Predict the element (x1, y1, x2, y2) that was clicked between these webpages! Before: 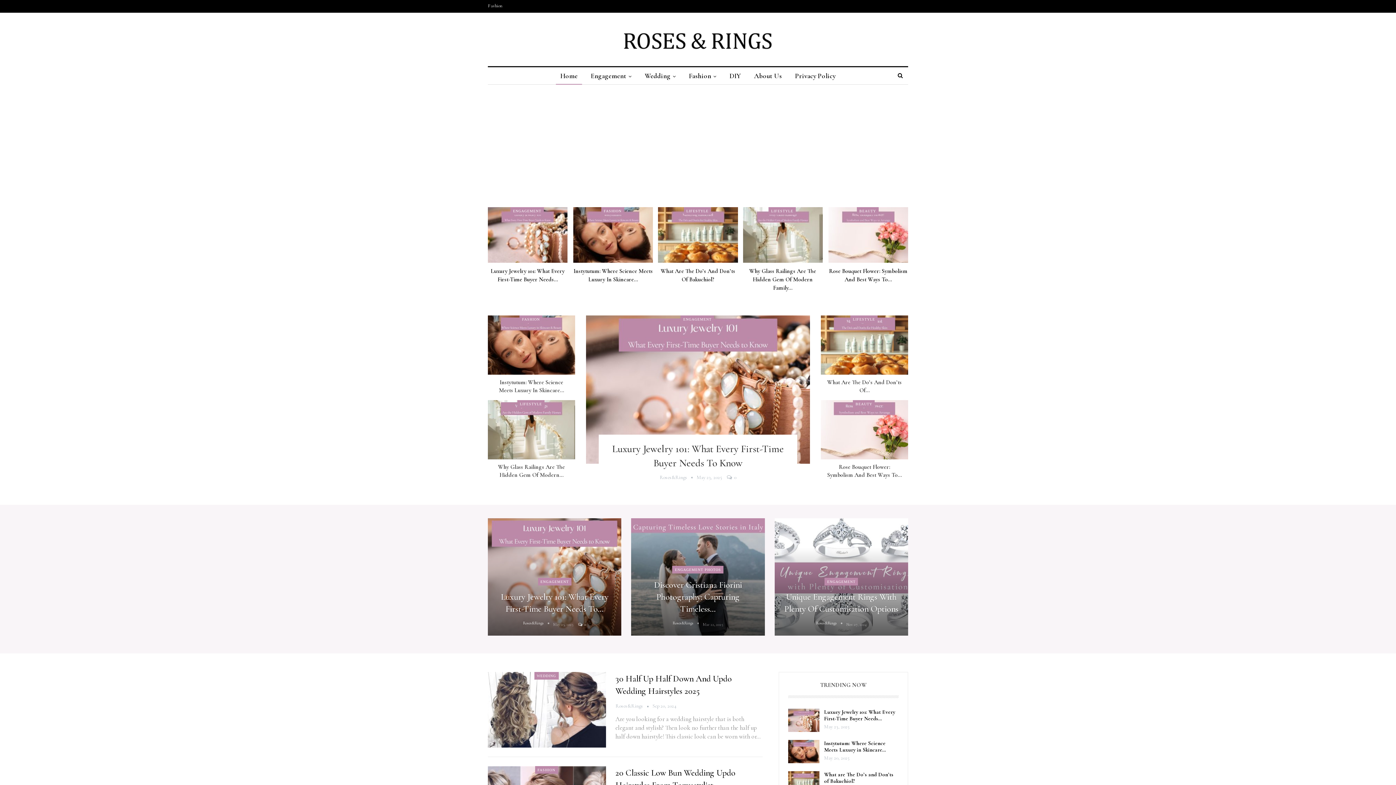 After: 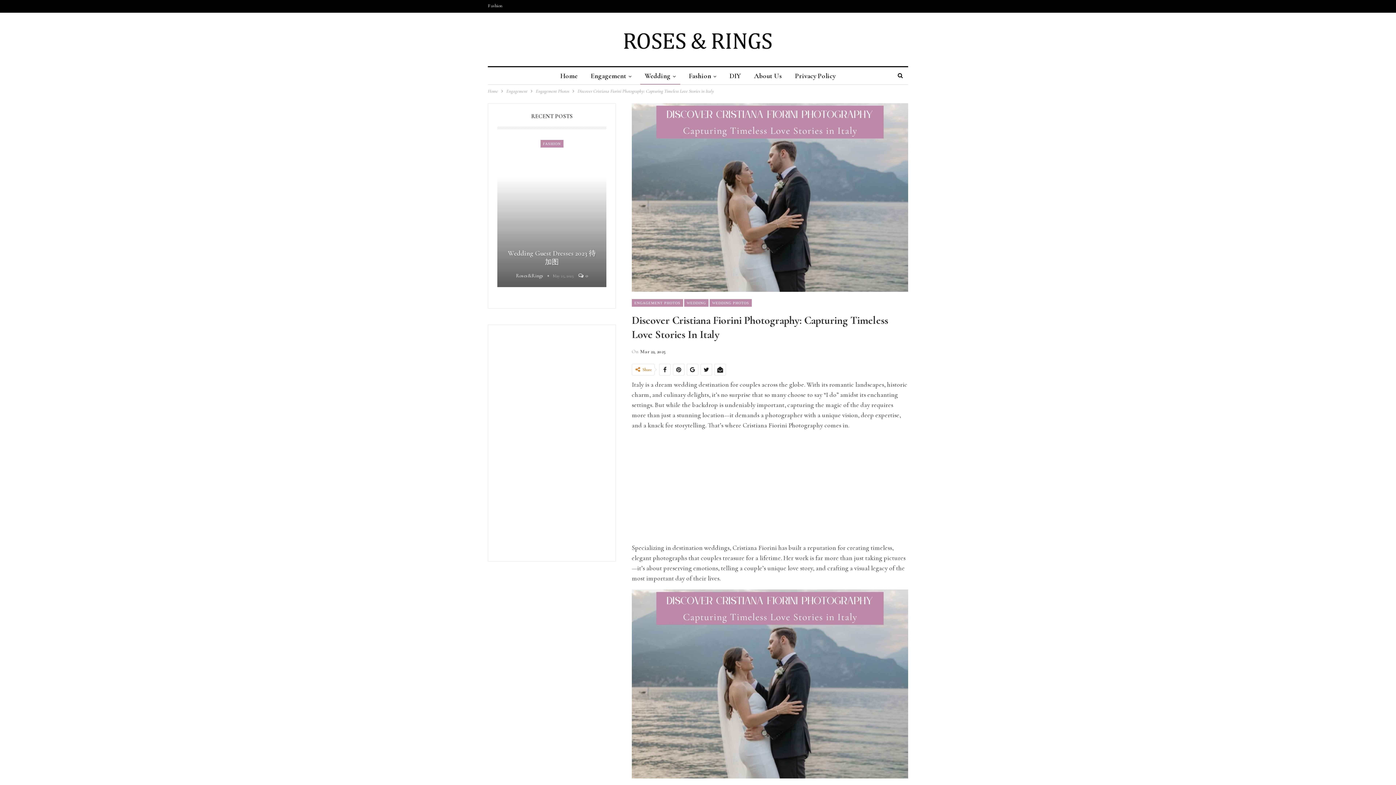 Action: bbox: (654, 579, 742, 614) label: Discover Cristiana Fiorini Photography: Capturing Timeless…